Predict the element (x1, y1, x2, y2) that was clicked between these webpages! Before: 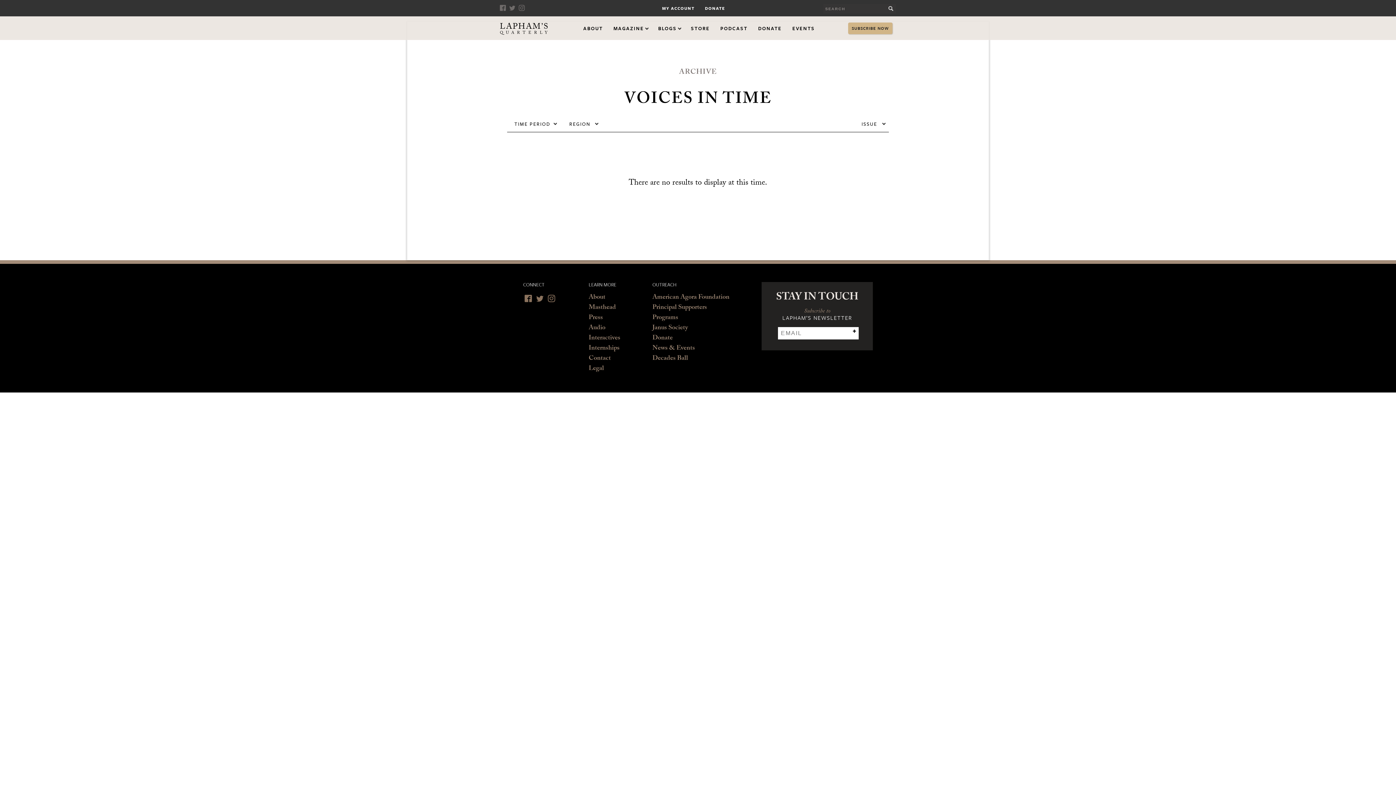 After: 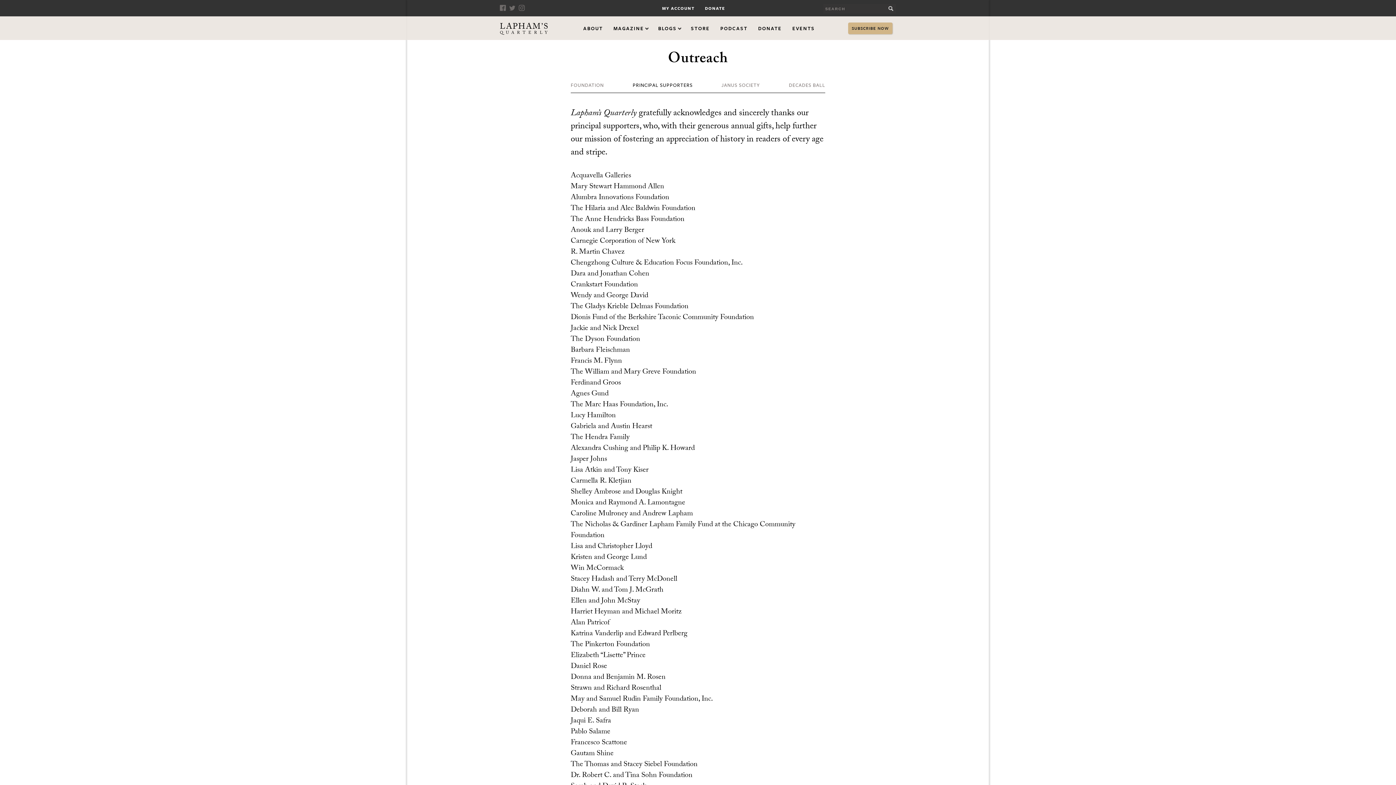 Action: label: Principal Supporters bbox: (652, 303, 707, 313)